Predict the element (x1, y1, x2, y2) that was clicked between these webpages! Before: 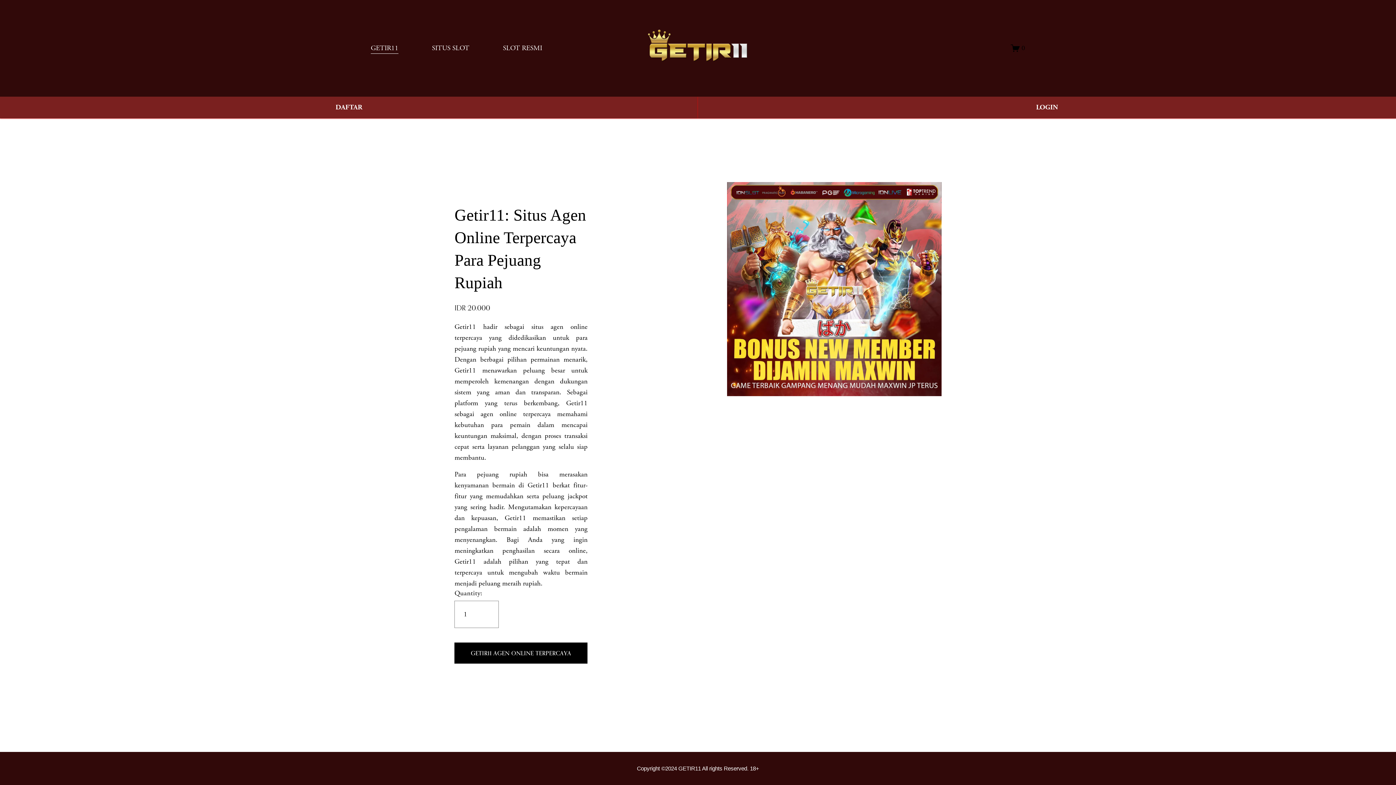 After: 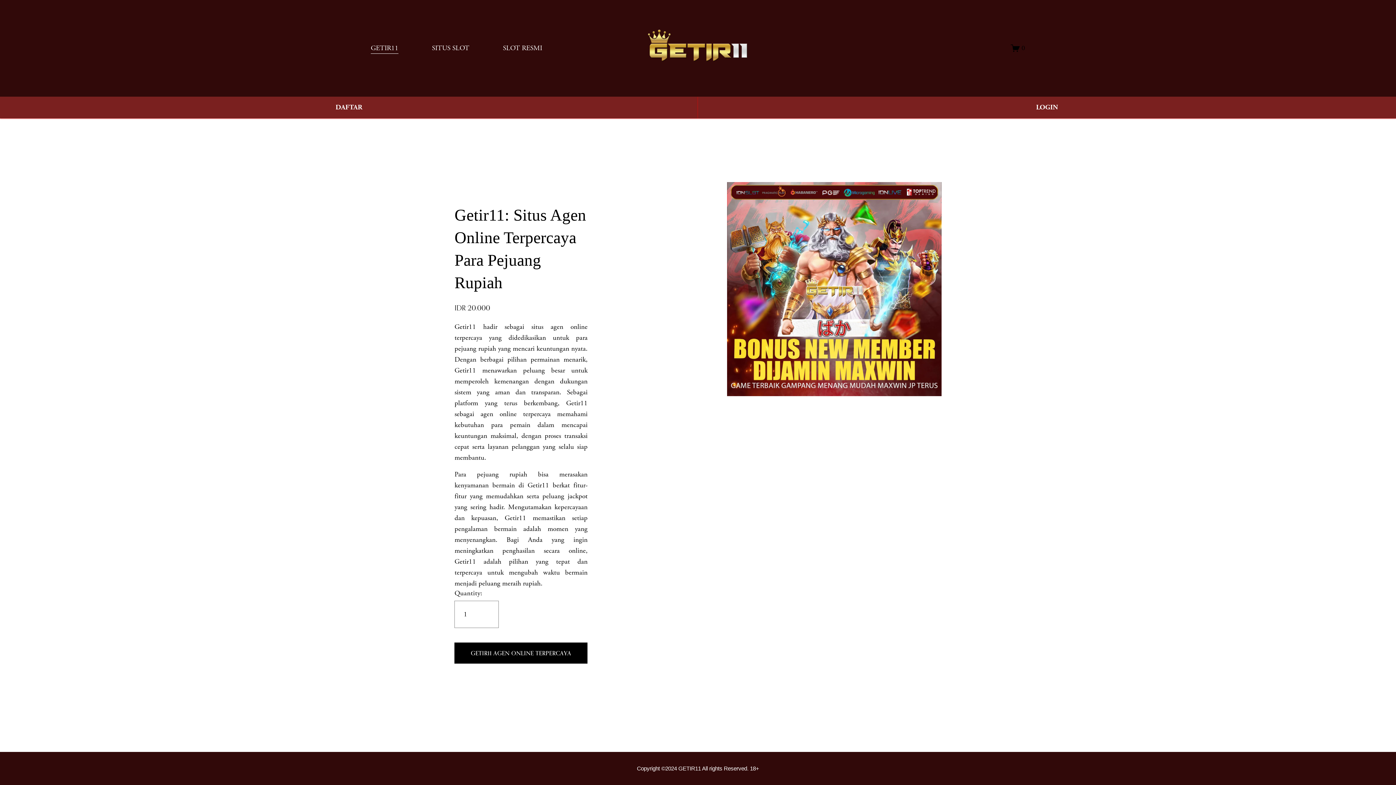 Action: bbox: (1011, 43, 1025, 52) label: 0